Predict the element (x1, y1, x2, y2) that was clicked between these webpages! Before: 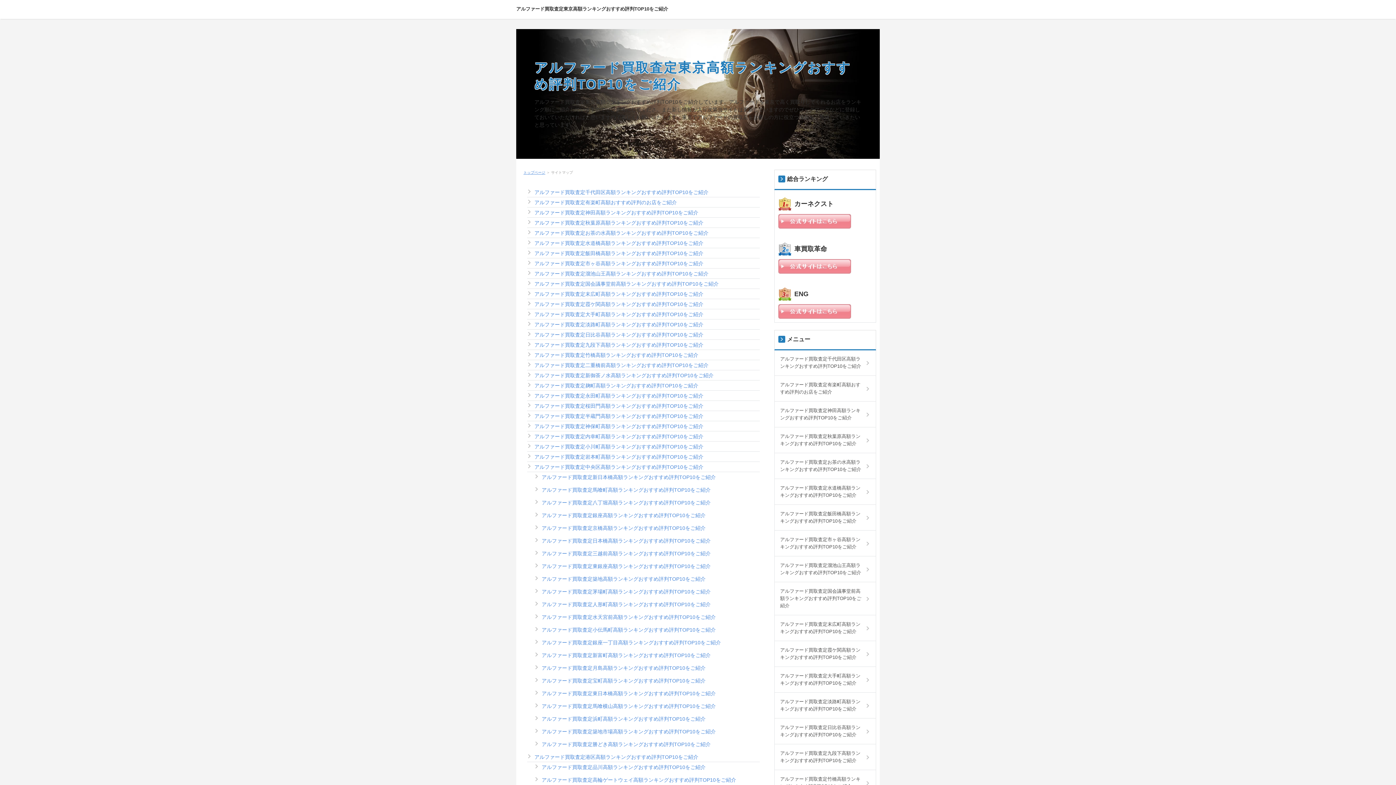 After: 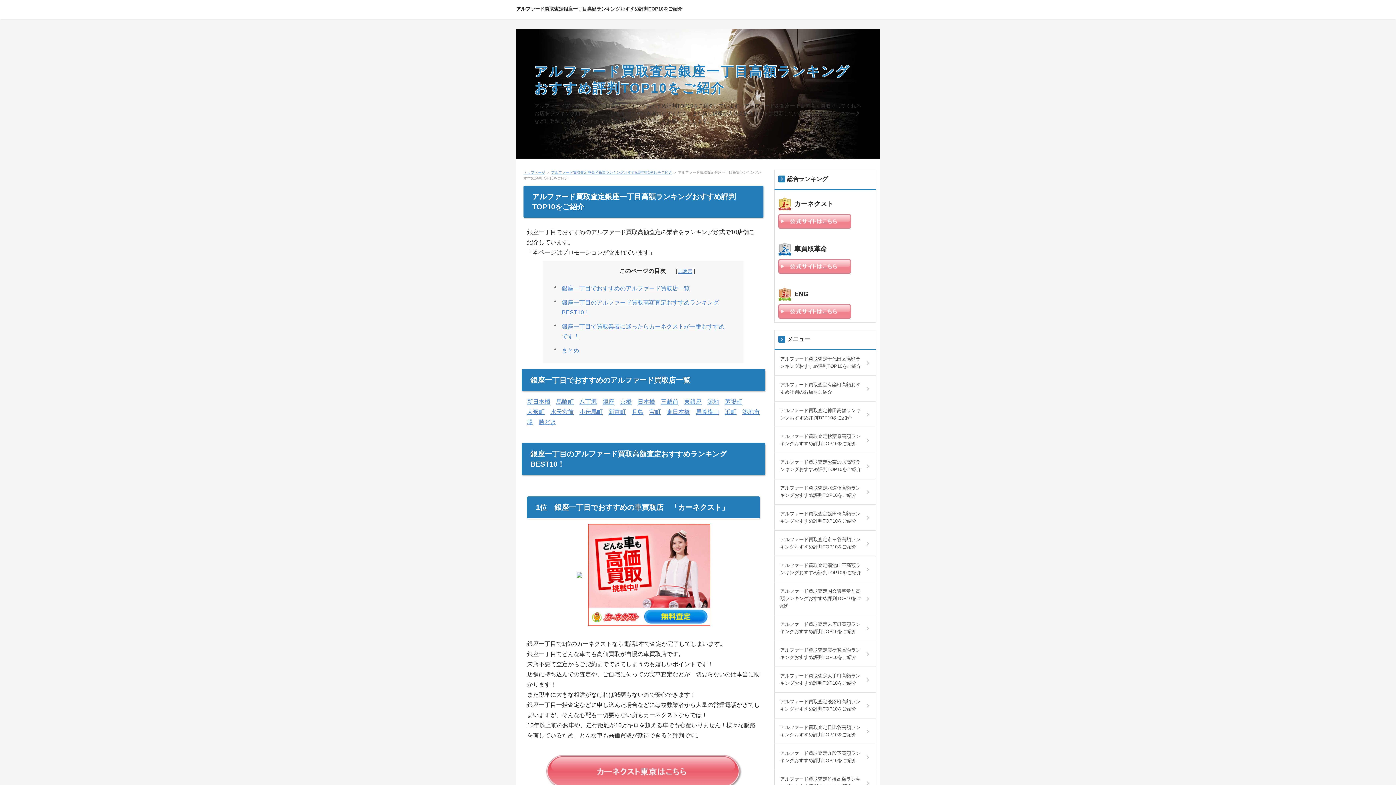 Action: label: アルファード買取査定銀座一丁目高額ランキングおすすめ評判TOP10をご紹介 bbox: (534, 638, 721, 646)